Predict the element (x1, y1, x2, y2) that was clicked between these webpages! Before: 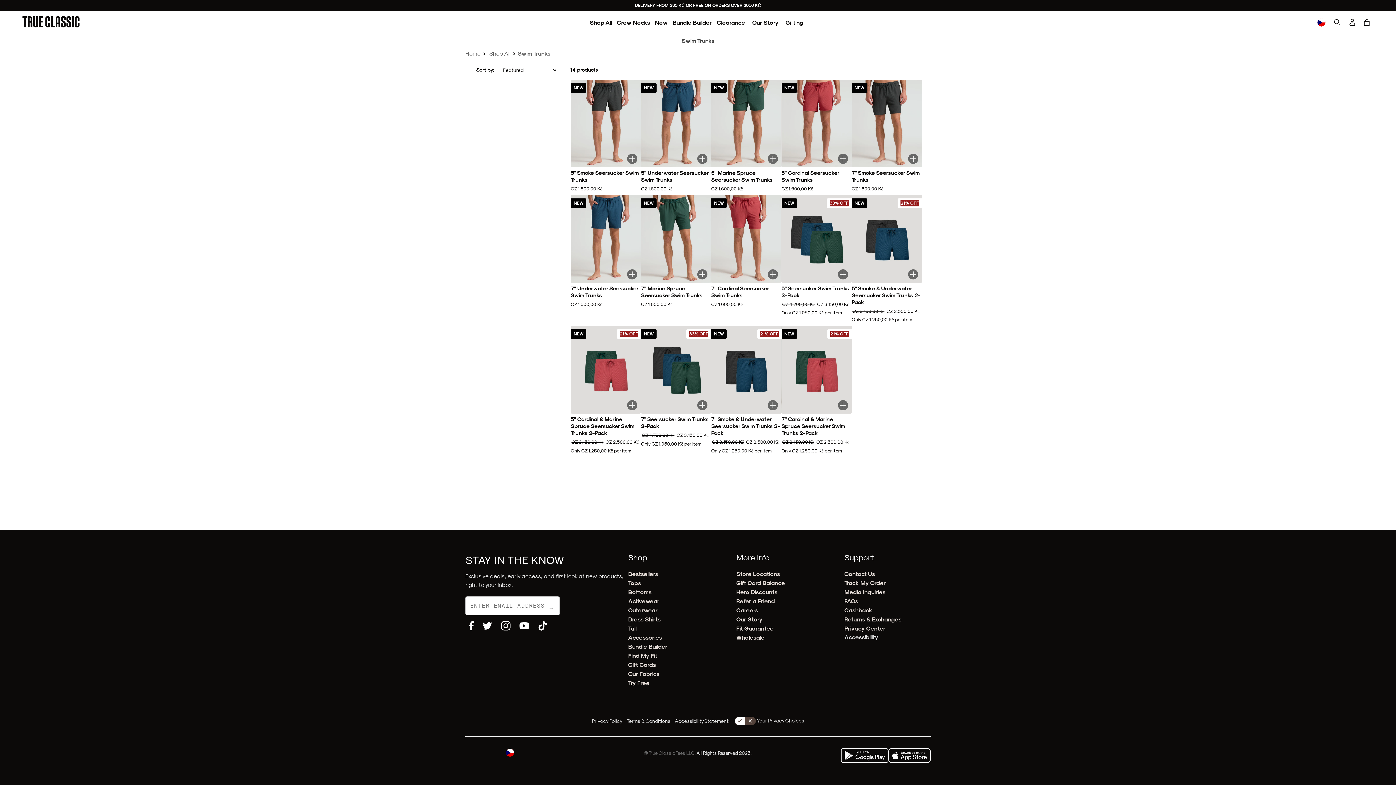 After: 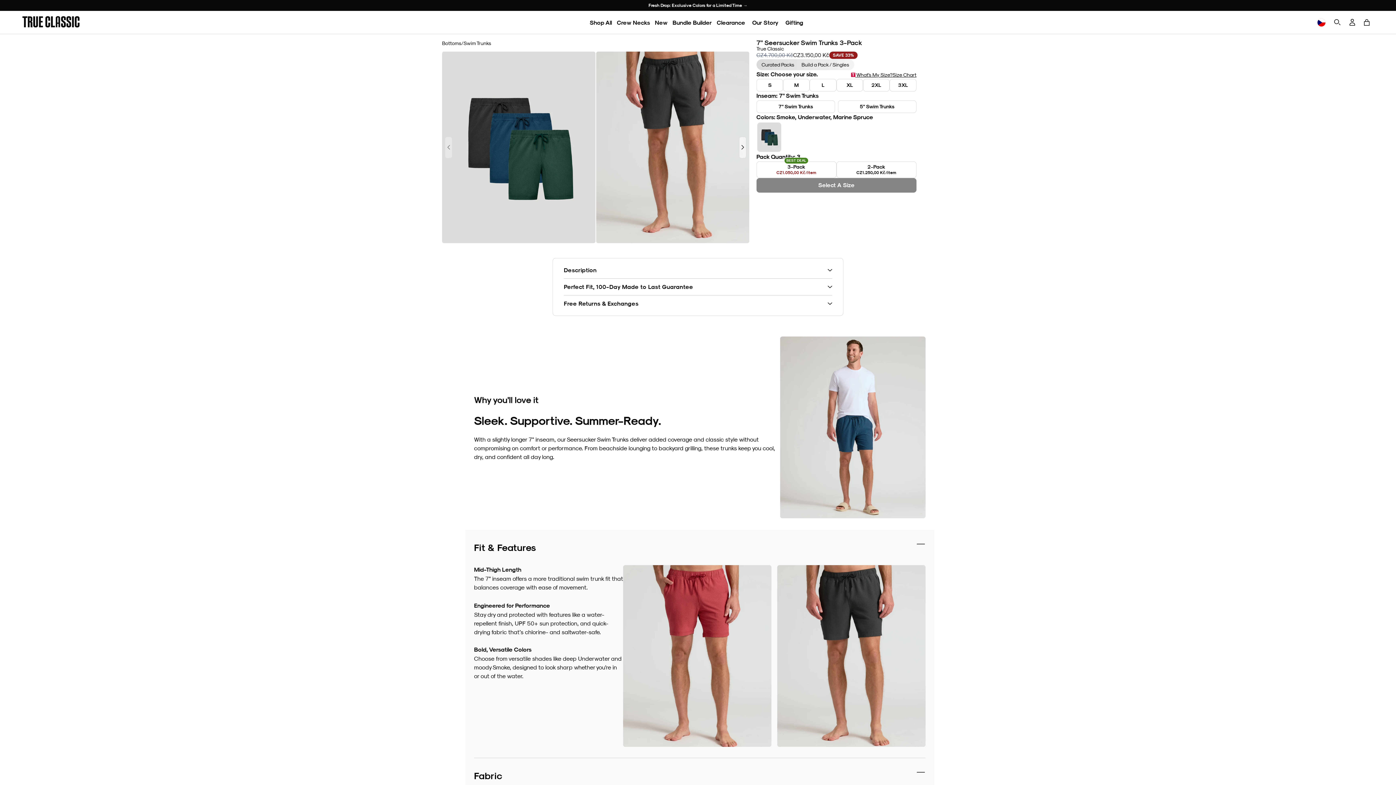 Action: bbox: (641, 325, 711, 413)